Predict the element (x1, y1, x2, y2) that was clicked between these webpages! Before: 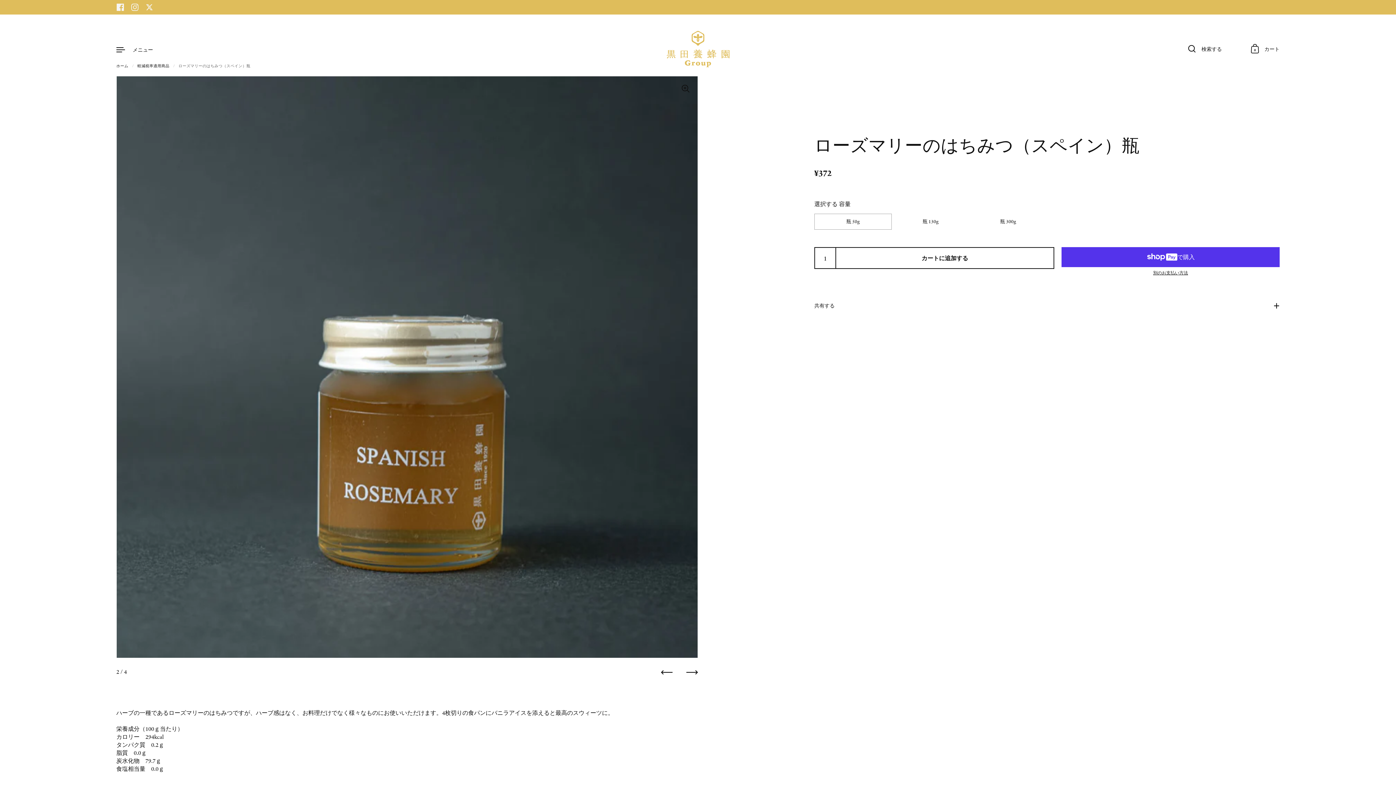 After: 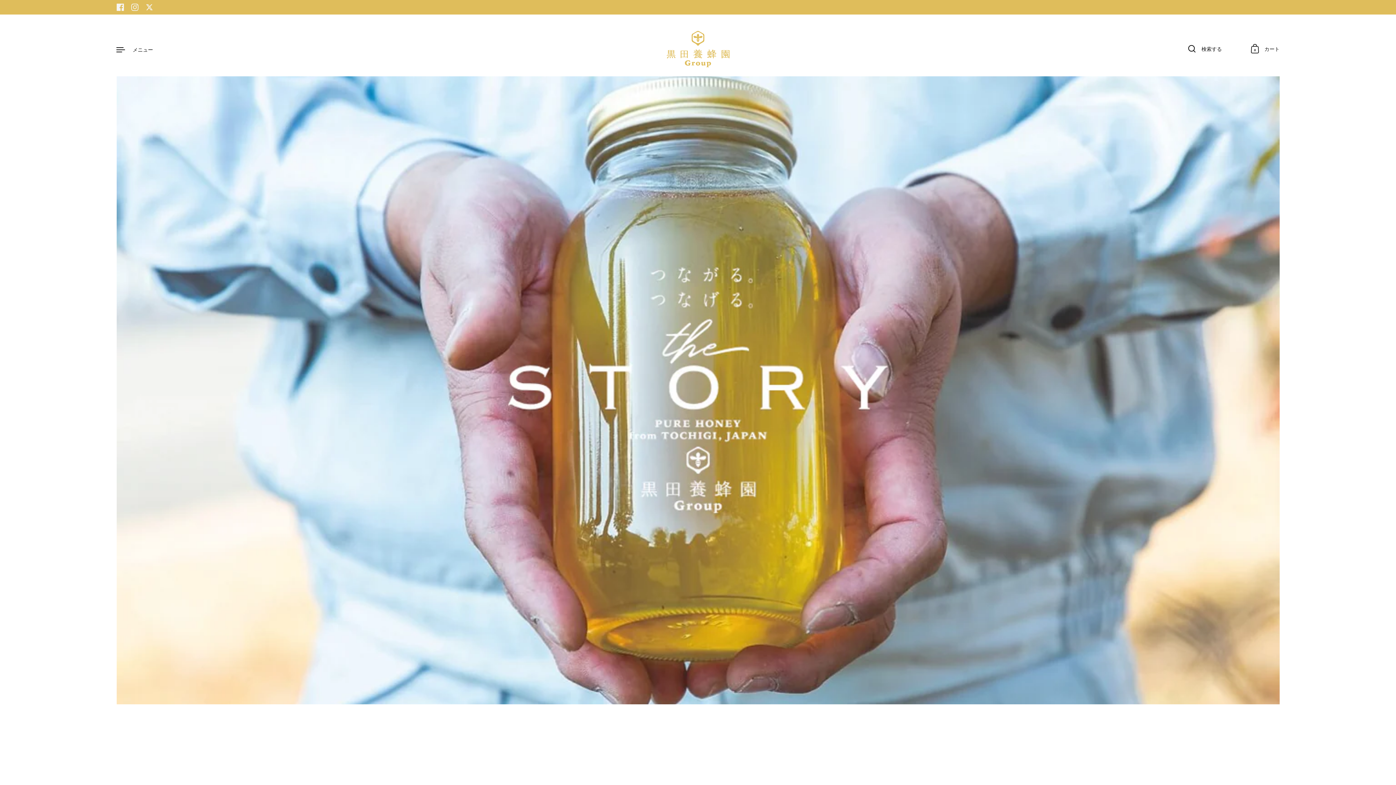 Action: bbox: (666, 30, 729, 67)